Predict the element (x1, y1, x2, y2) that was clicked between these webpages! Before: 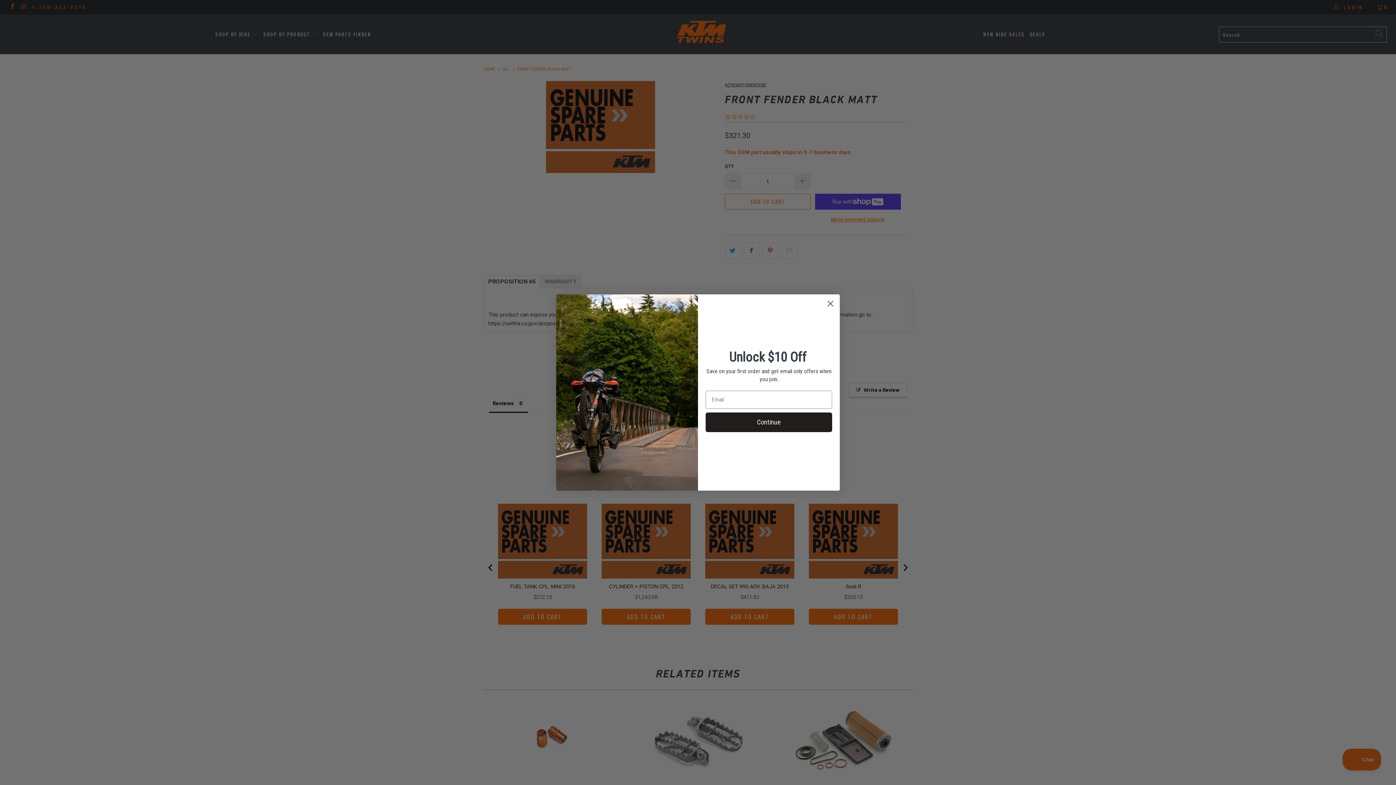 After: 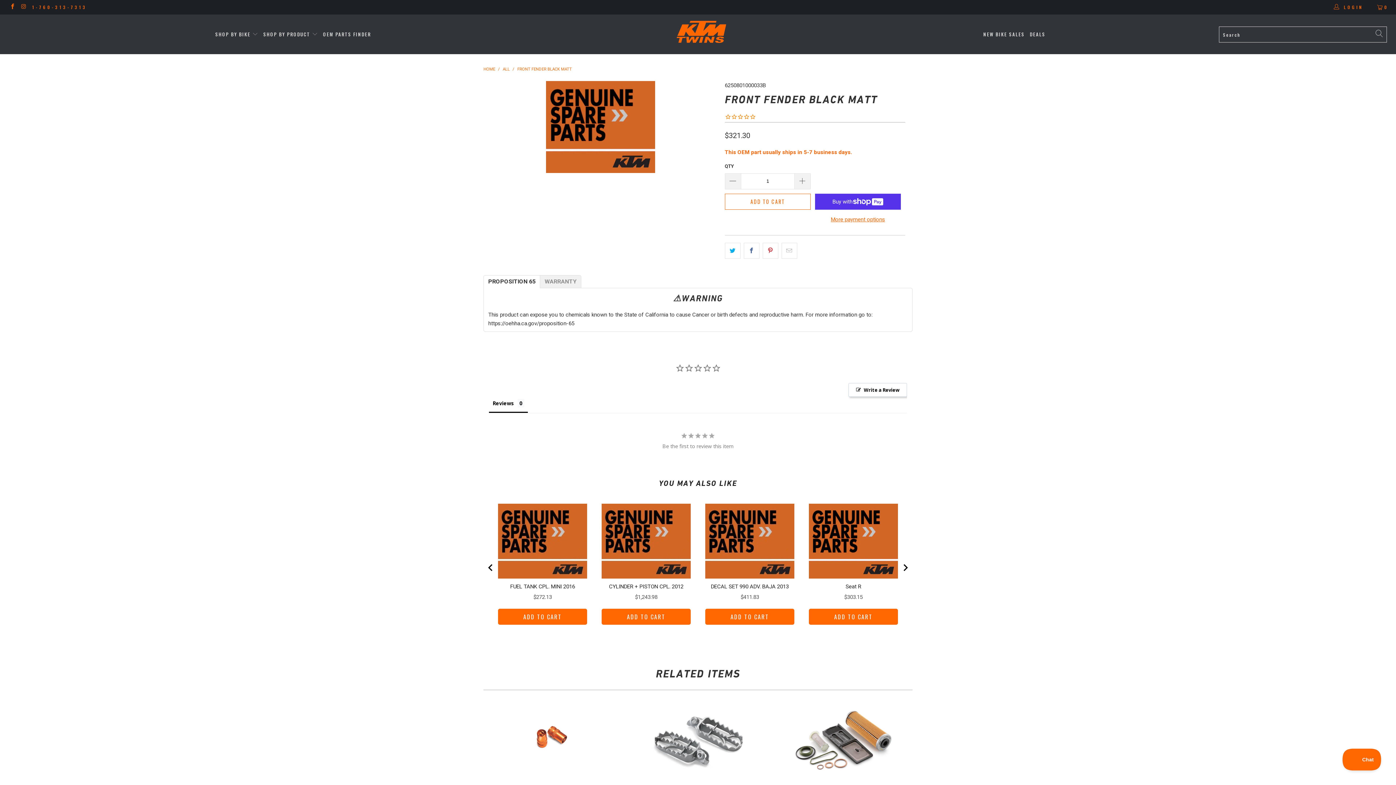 Action: bbox: (824, 297, 837, 310) label: Close dialog